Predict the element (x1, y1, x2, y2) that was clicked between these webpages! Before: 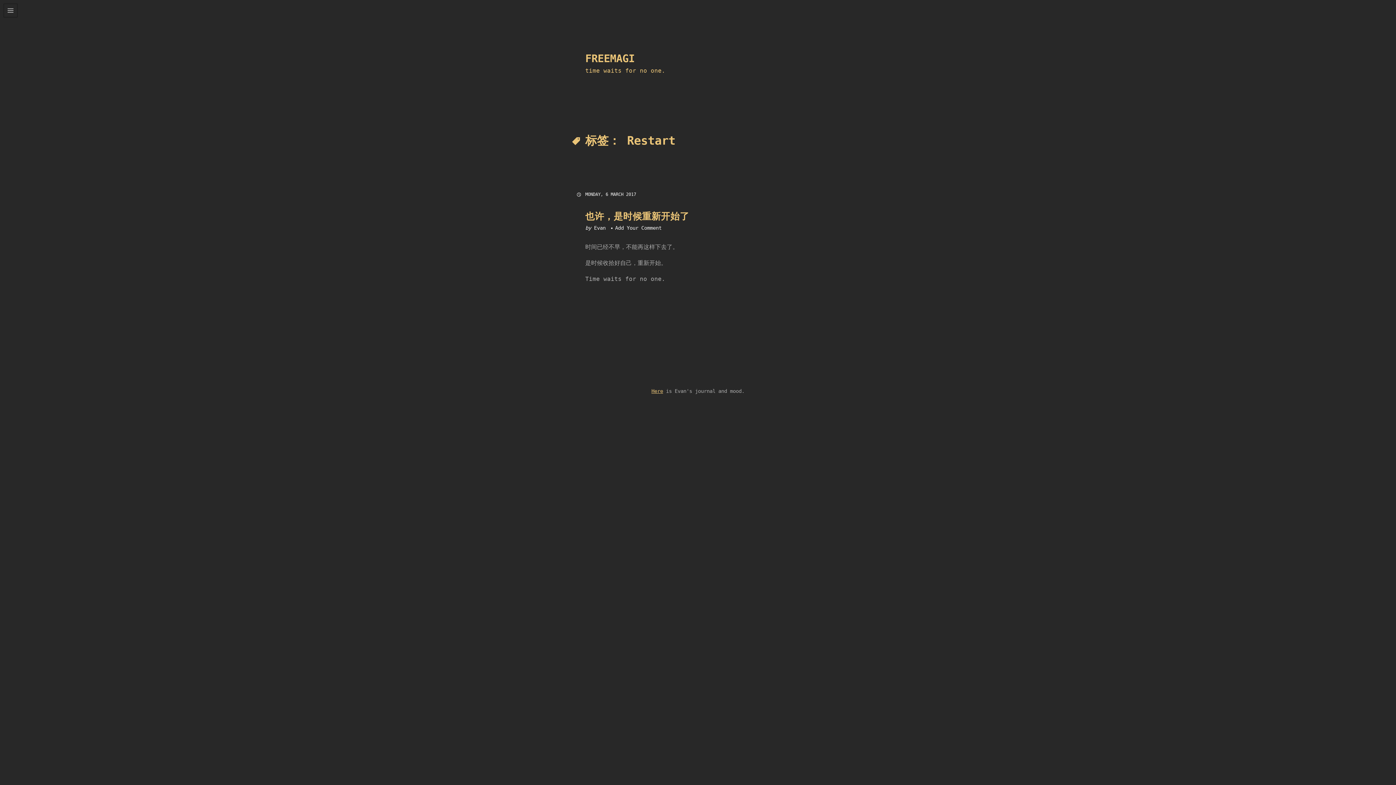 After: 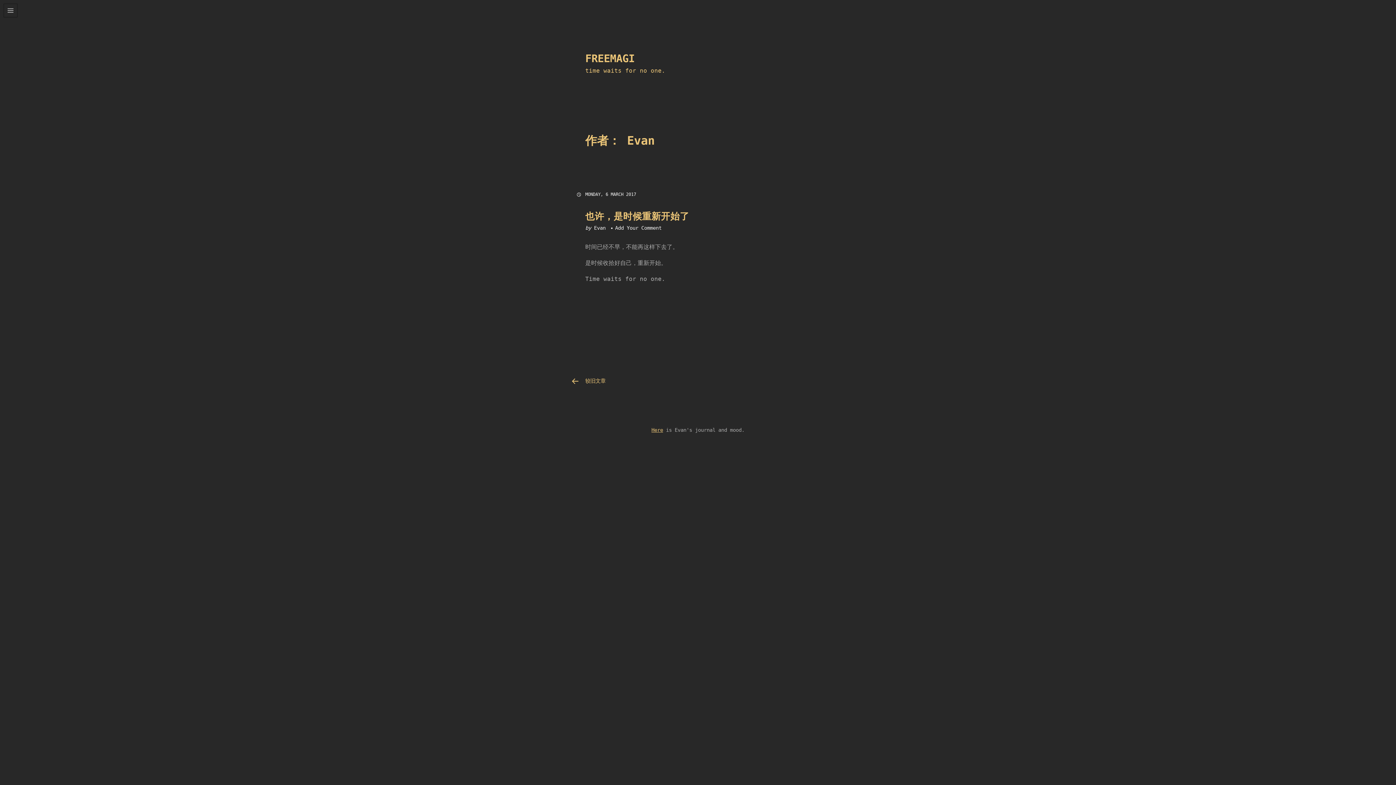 Action: label: Evan bbox: (594, 225, 605, 230)